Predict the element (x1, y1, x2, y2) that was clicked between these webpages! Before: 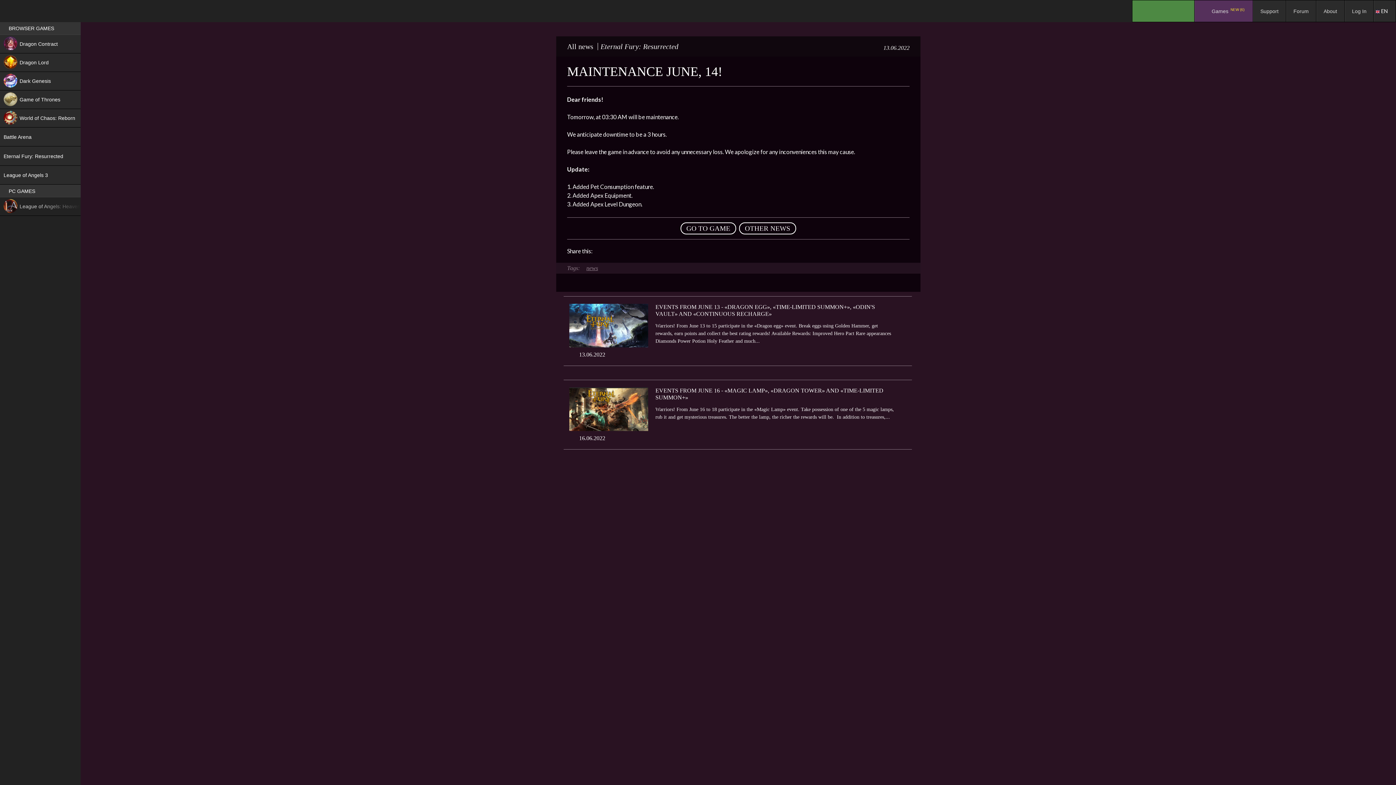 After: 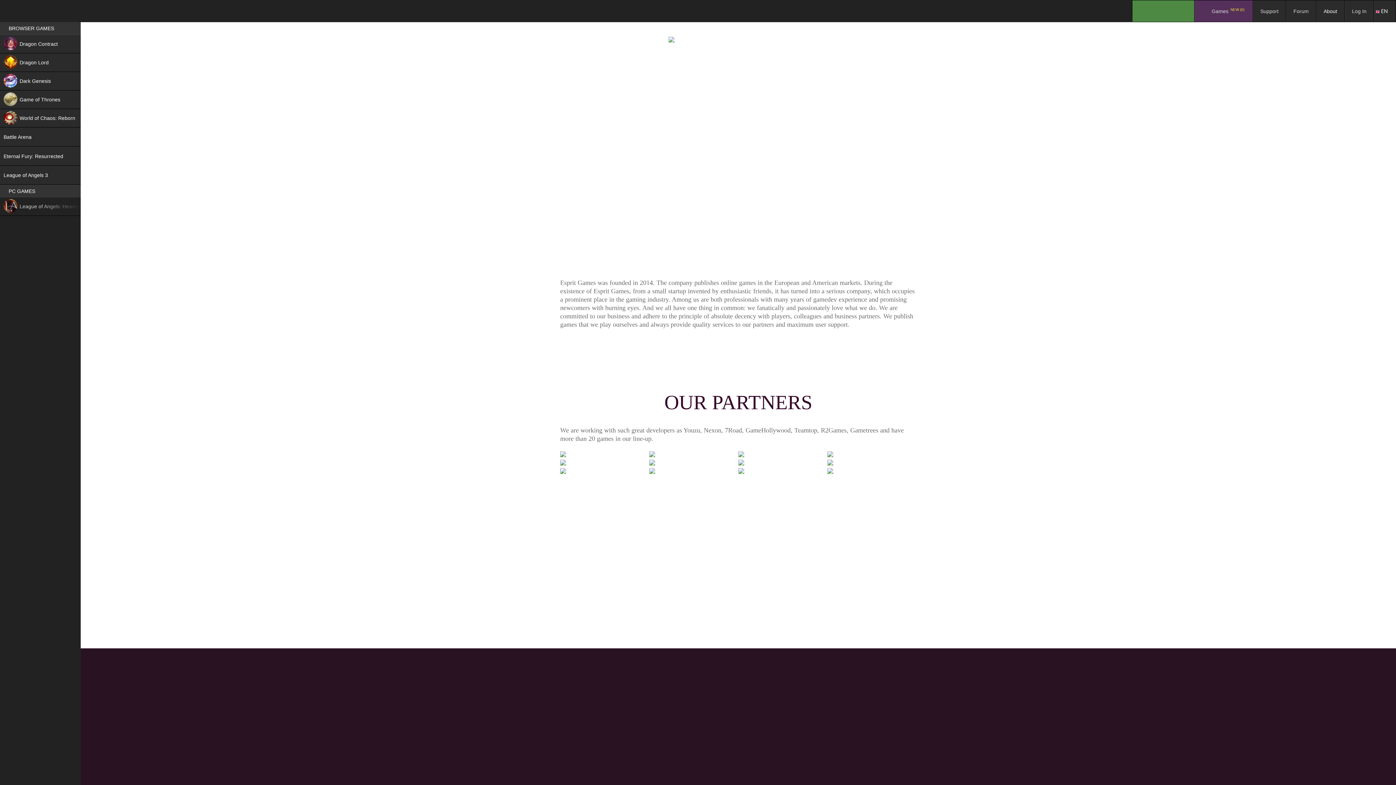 Action: label: About bbox: (1316, 0, 1344, 21)